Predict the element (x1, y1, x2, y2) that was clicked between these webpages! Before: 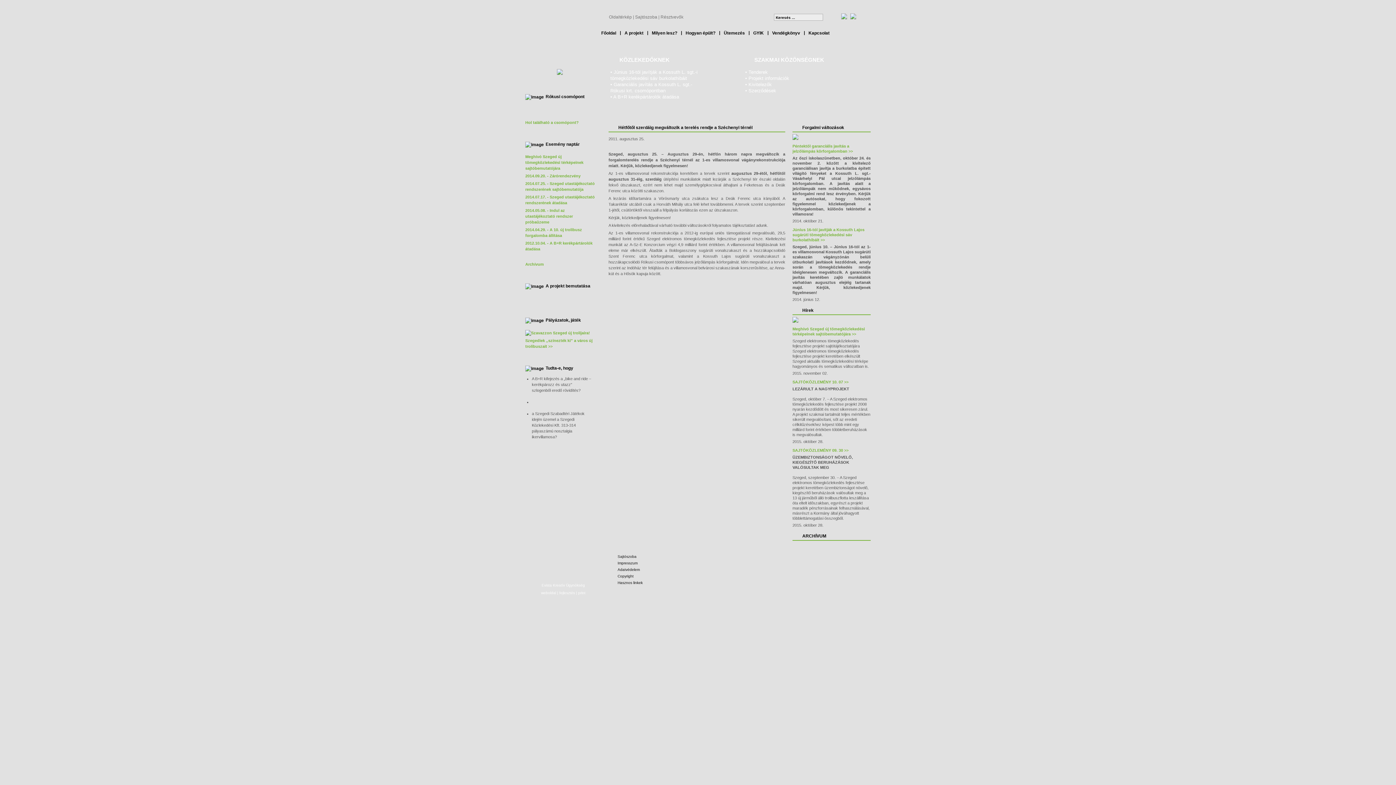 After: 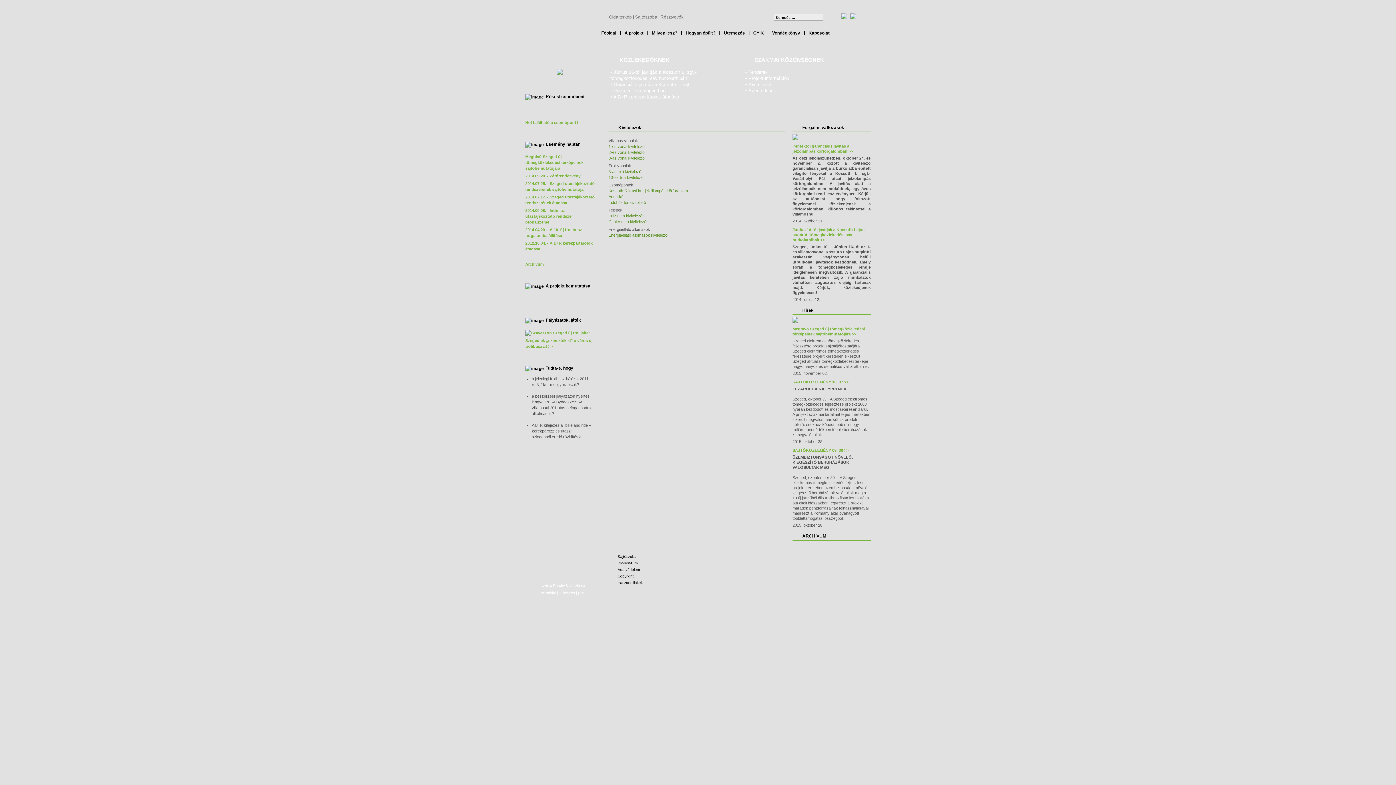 Action: label: • Kivitelezők bbox: (745, 82, 772, 86)